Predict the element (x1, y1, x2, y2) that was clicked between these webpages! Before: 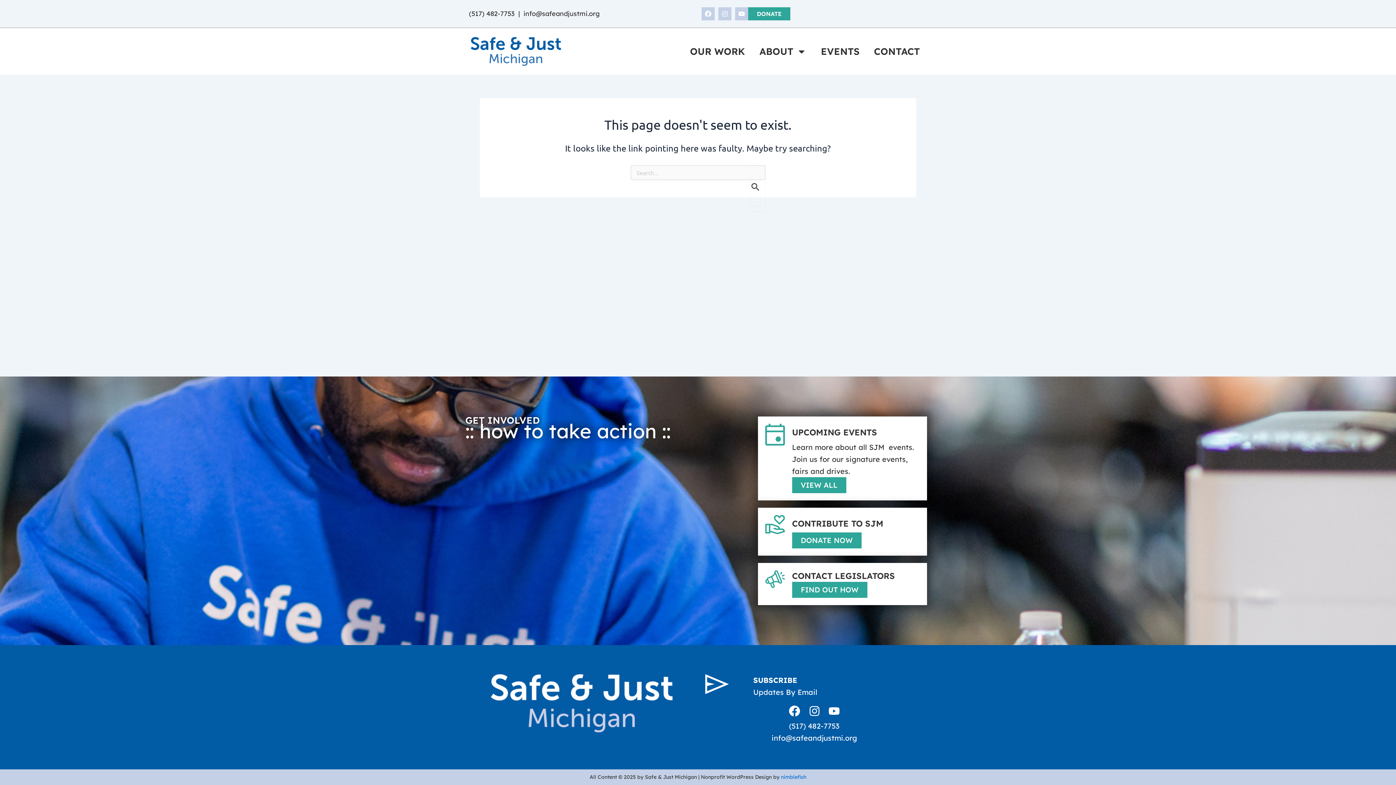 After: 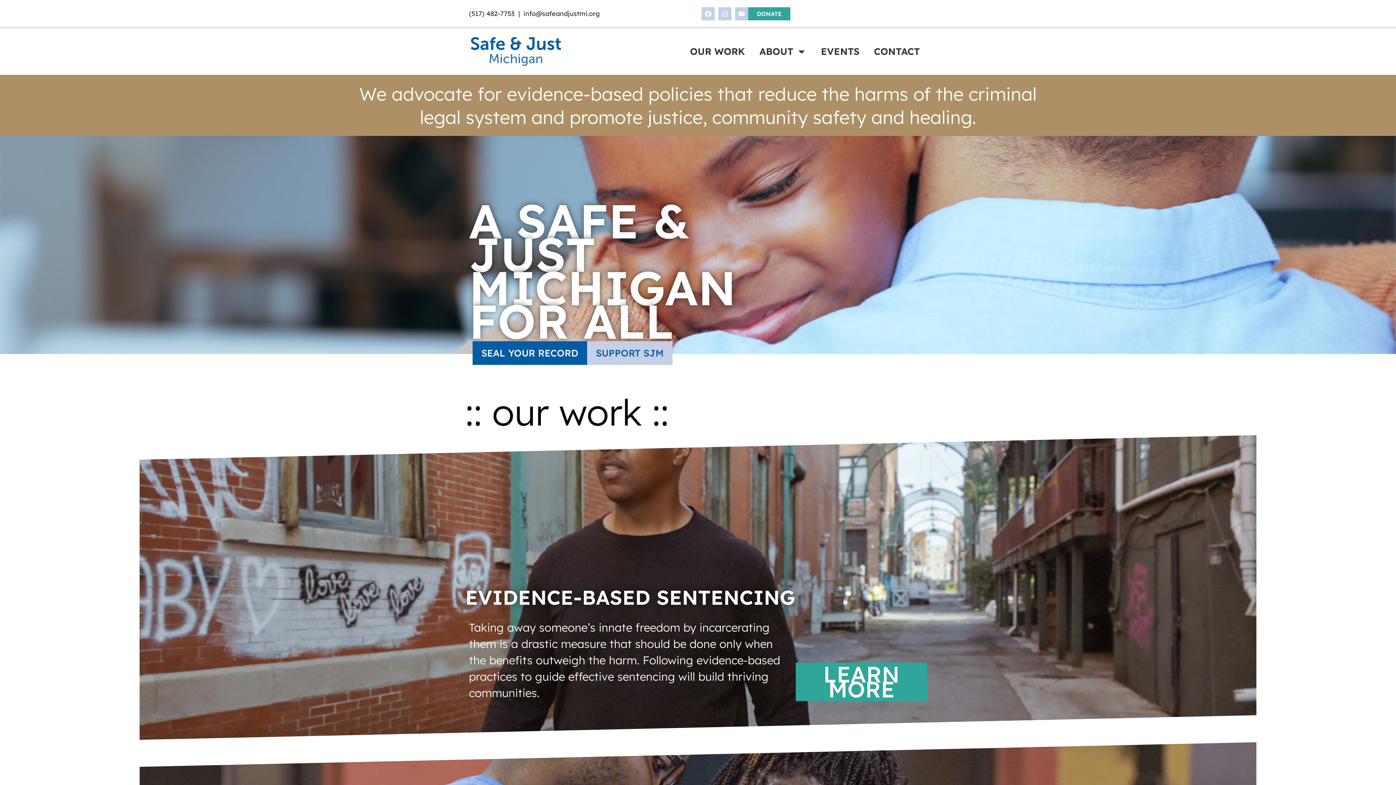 Action: bbox: (487, 671, 676, 736)